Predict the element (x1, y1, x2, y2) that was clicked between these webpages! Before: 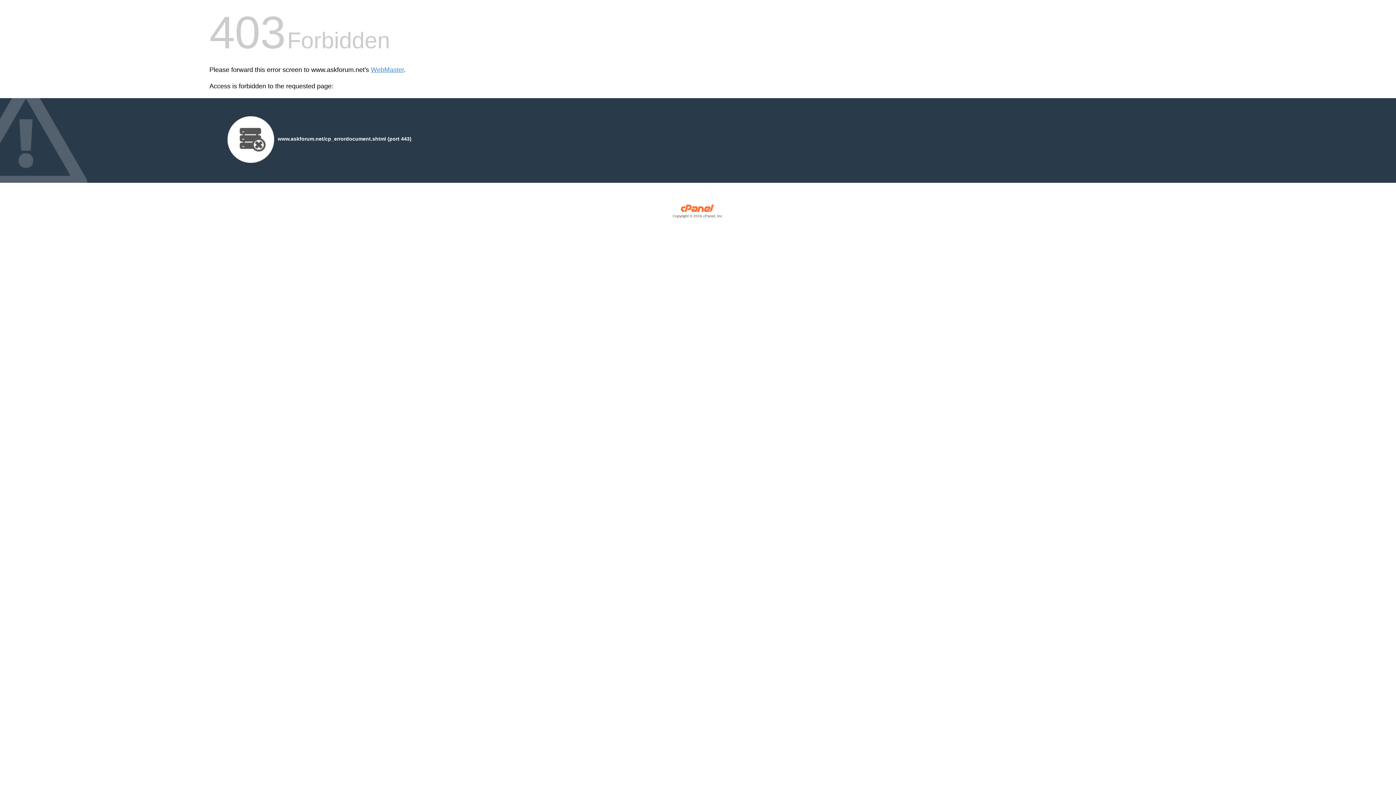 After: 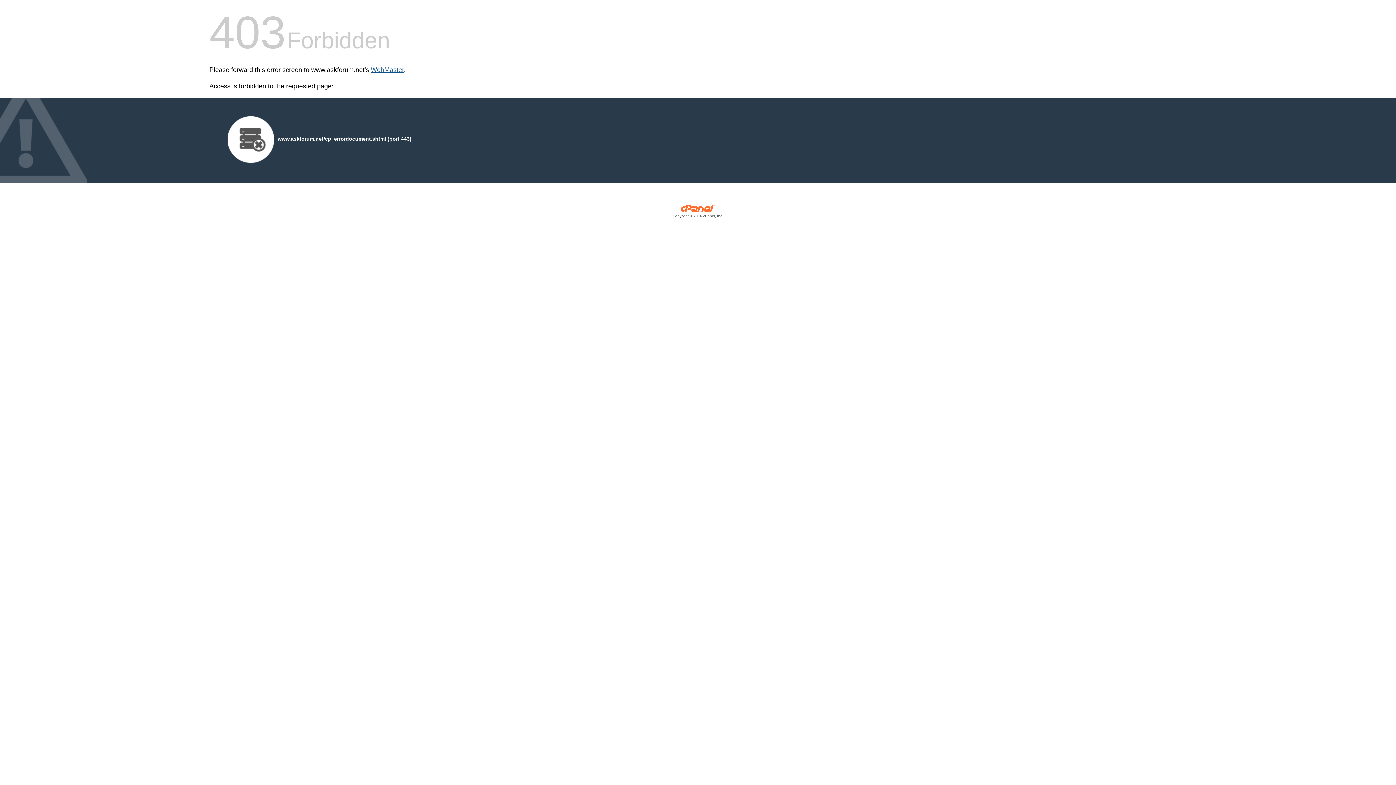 Action: bbox: (370, 66, 404, 73) label: WebMaster